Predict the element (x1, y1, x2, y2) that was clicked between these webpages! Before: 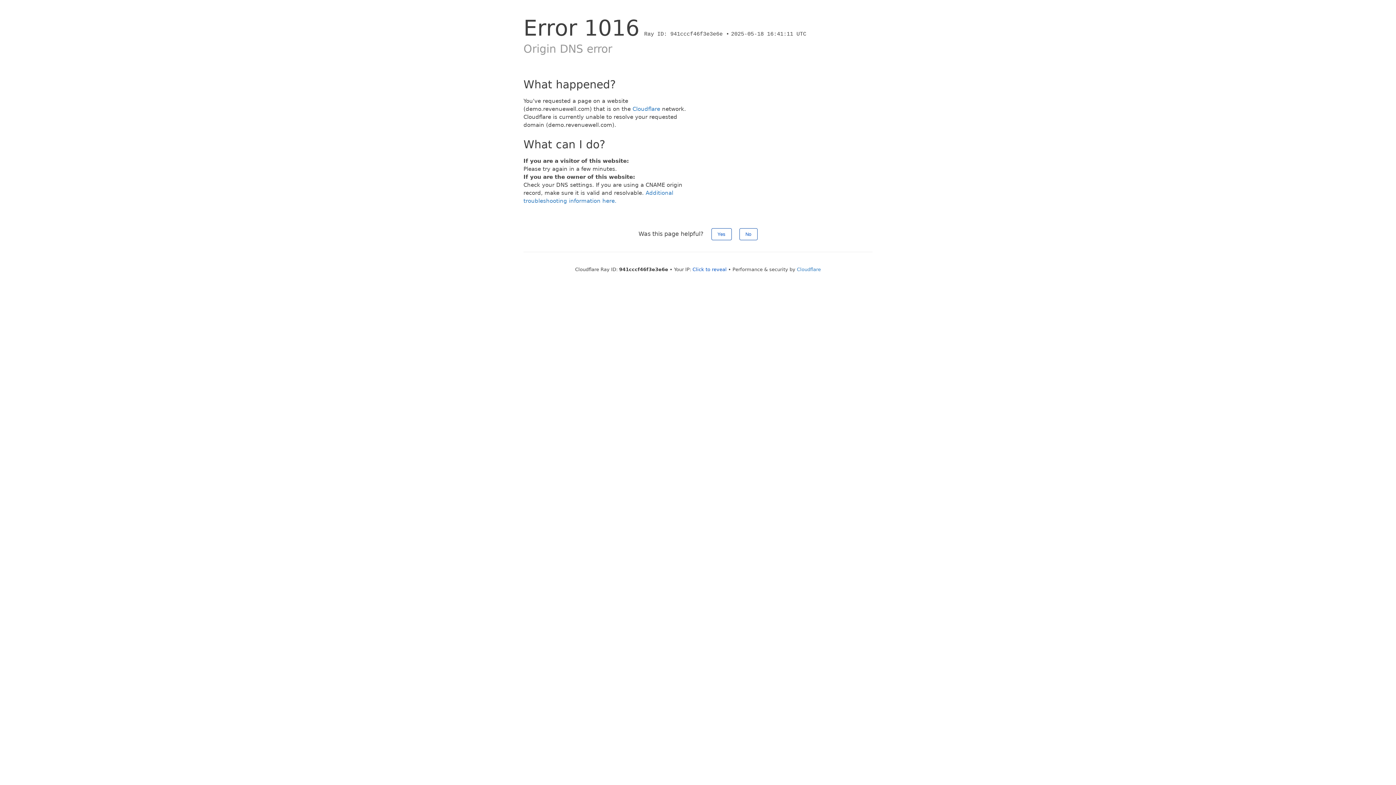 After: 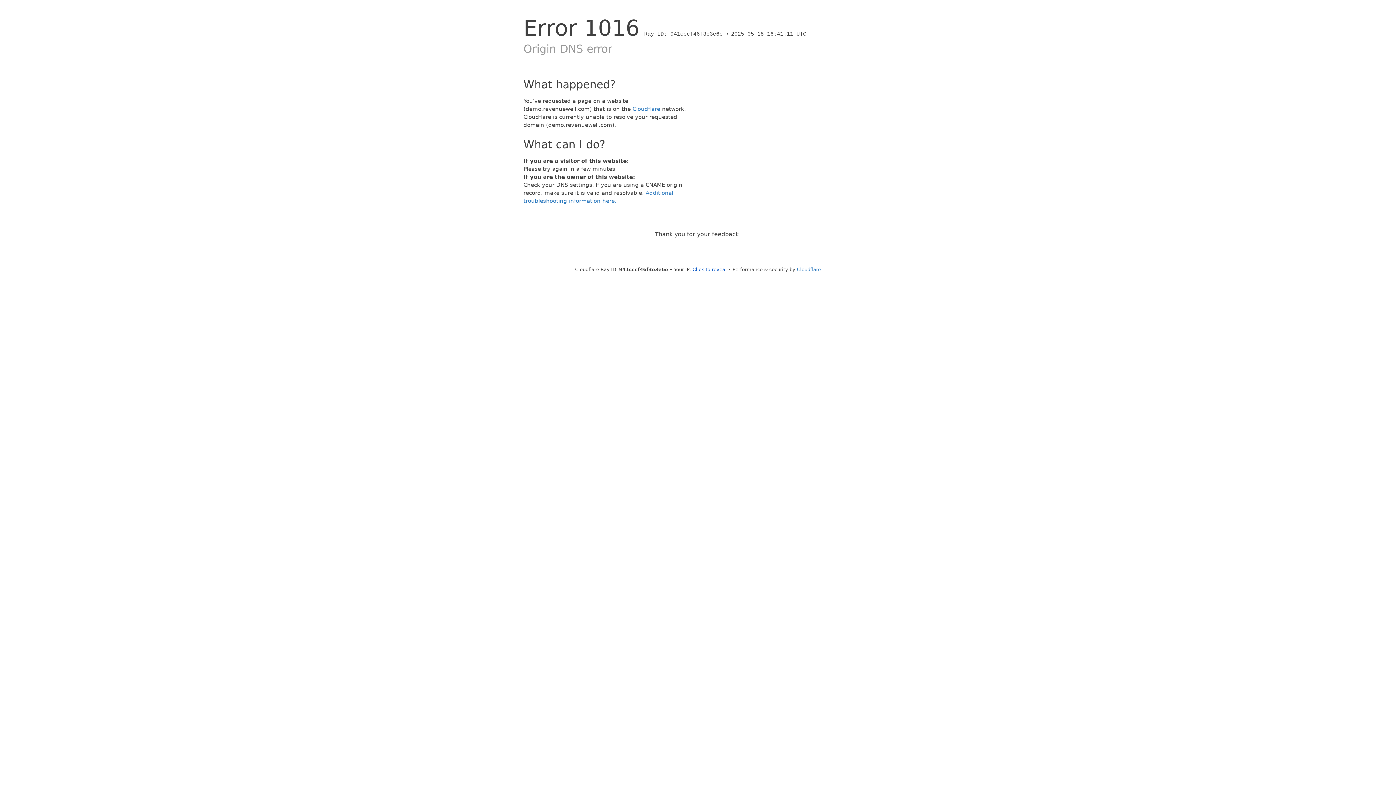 Action: bbox: (711, 228, 731, 240) label: Yes